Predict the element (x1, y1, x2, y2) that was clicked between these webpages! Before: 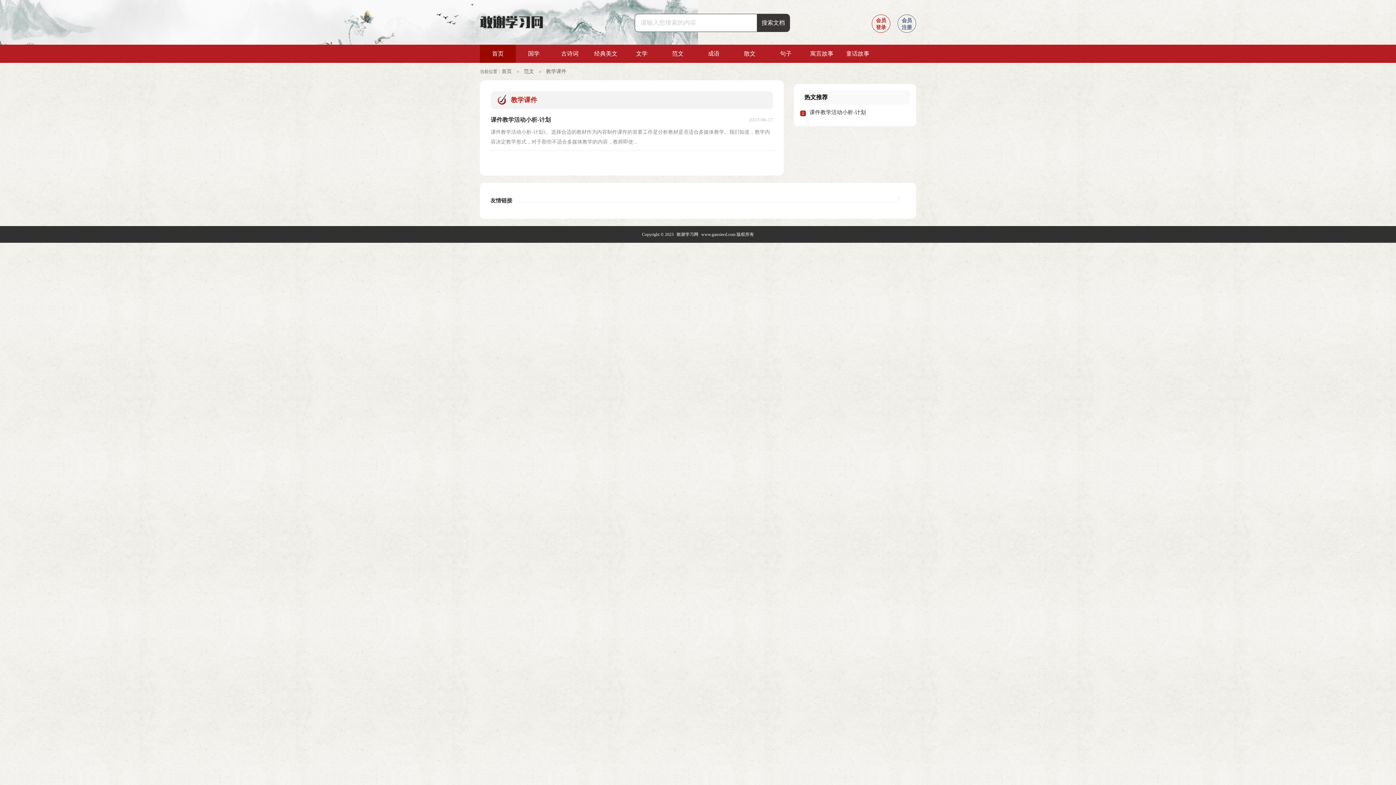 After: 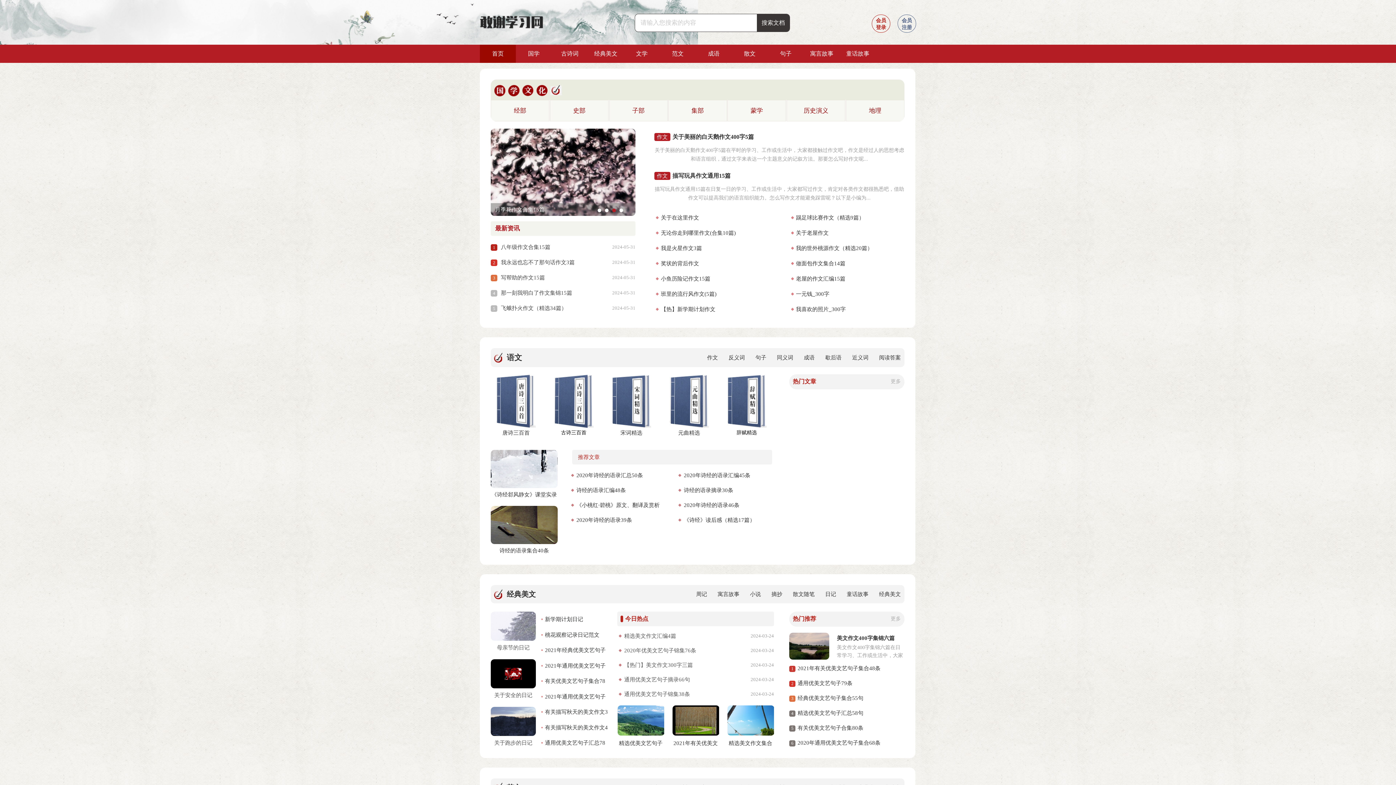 Action: bbox: (480, 12, 543, 32)